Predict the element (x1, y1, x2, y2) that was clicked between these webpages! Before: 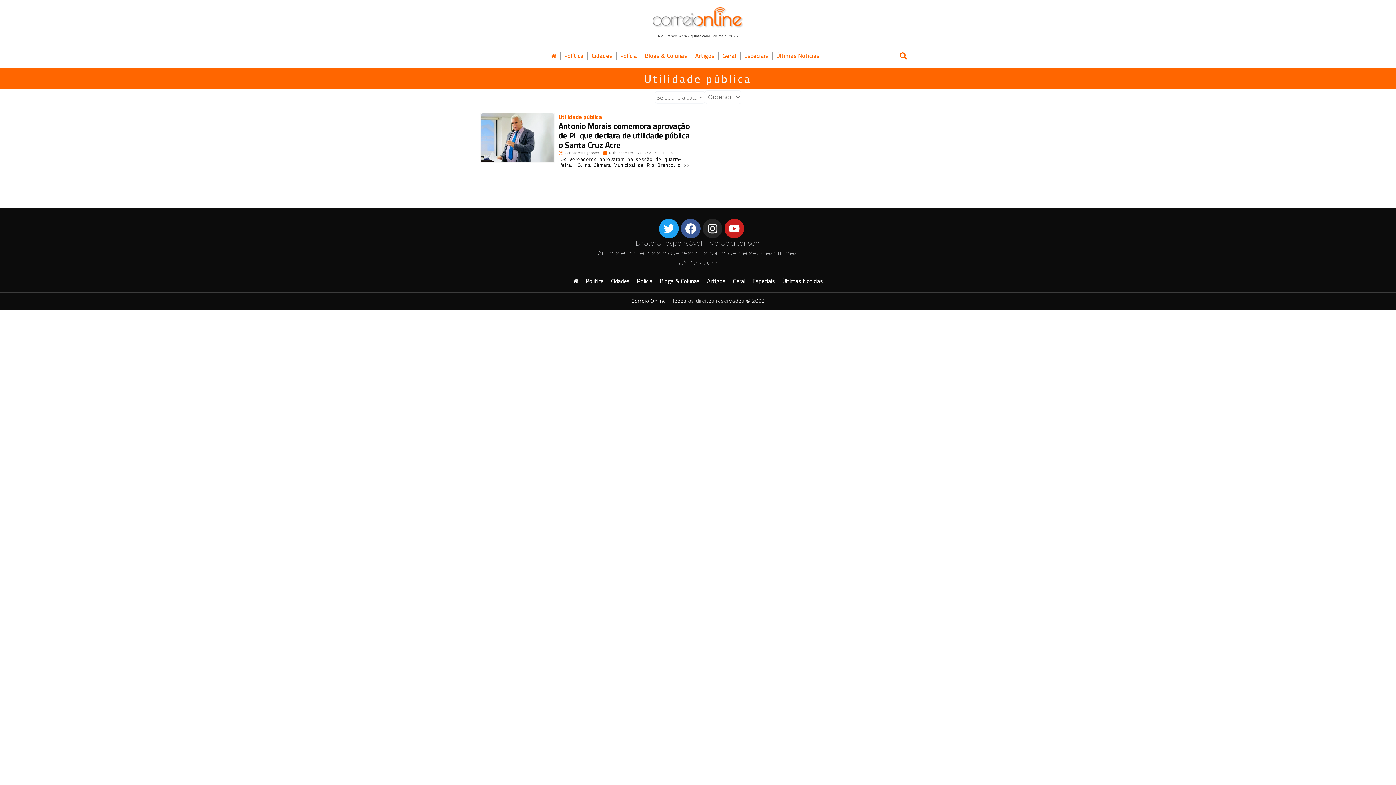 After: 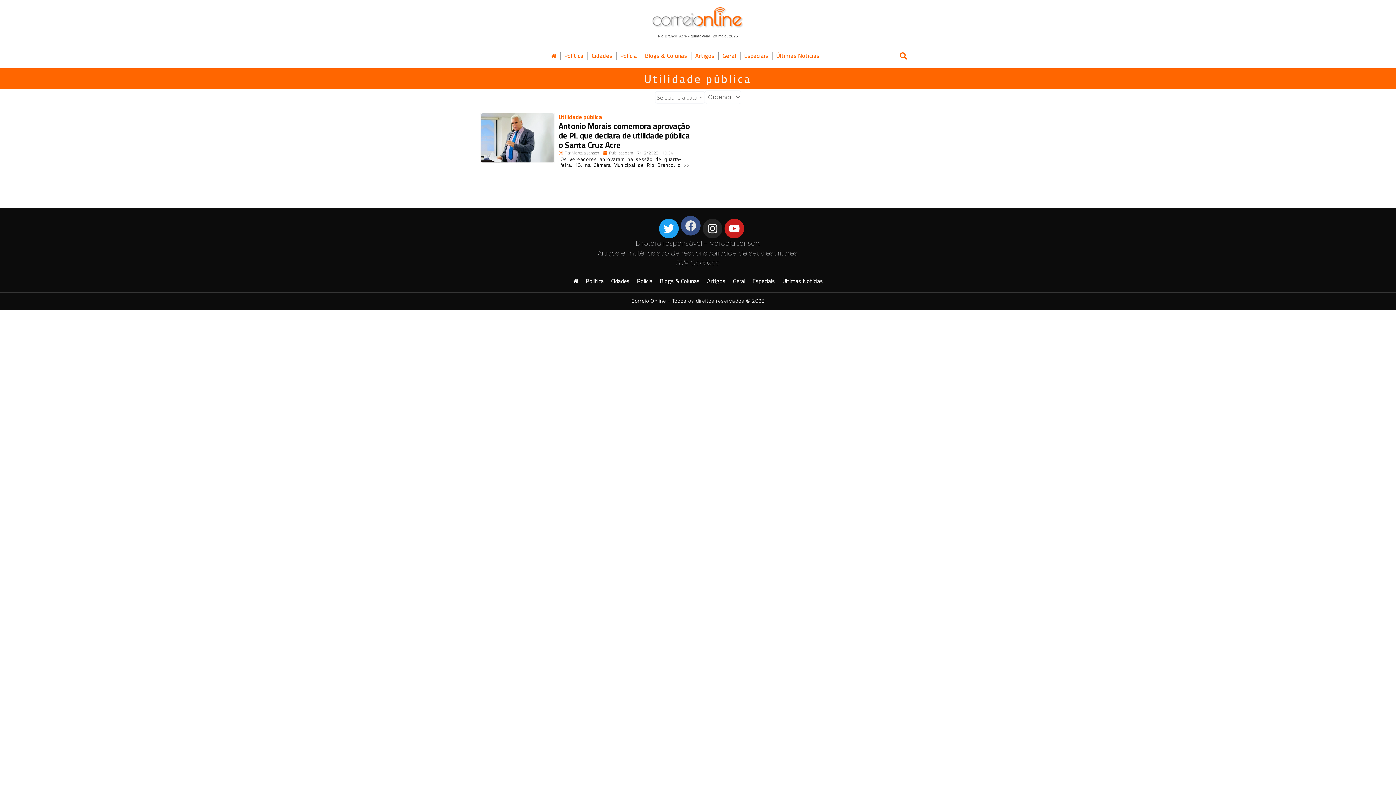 Action: bbox: (681, 219, 700, 238) label: Facebook